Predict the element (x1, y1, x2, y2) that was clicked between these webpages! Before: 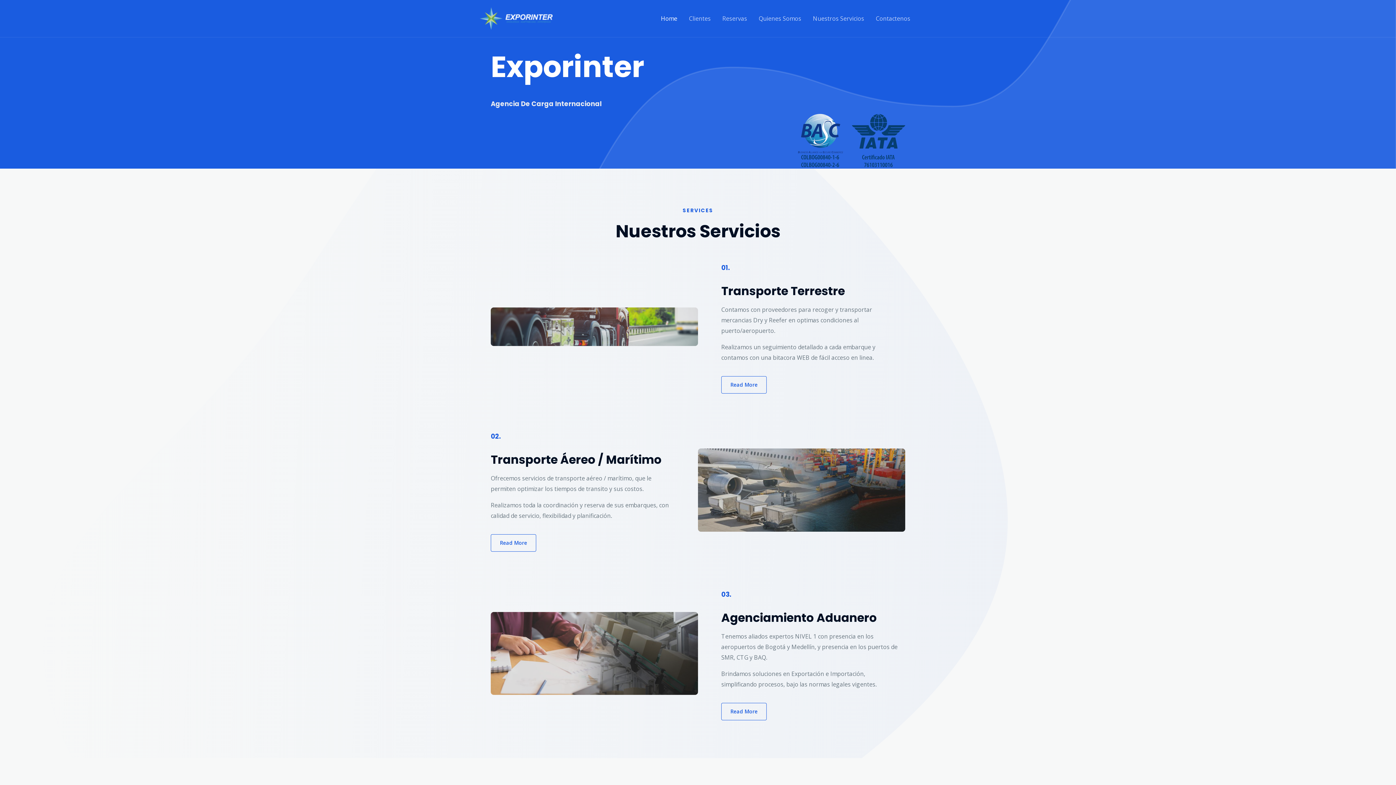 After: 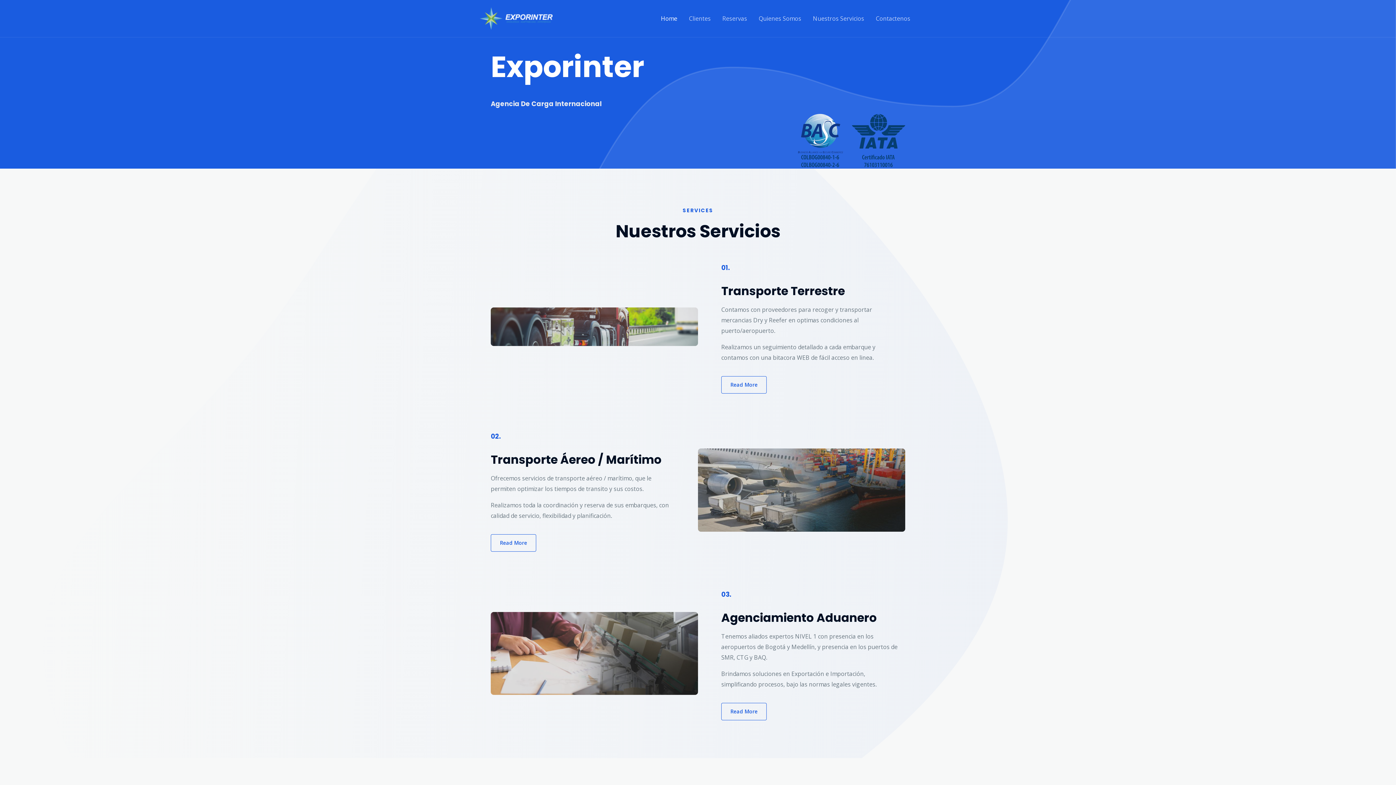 Action: label: Exporinter bbox: (480, 13, 552, 21)